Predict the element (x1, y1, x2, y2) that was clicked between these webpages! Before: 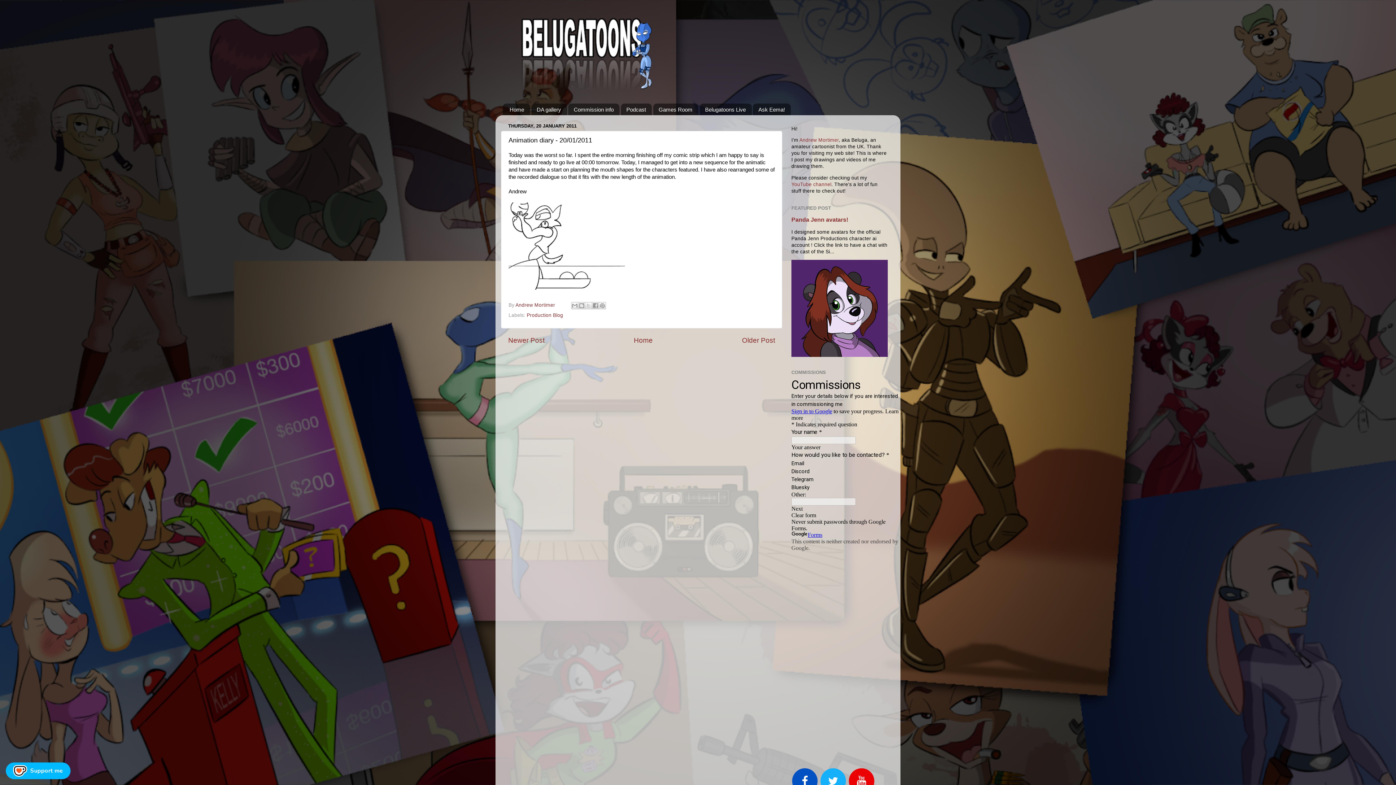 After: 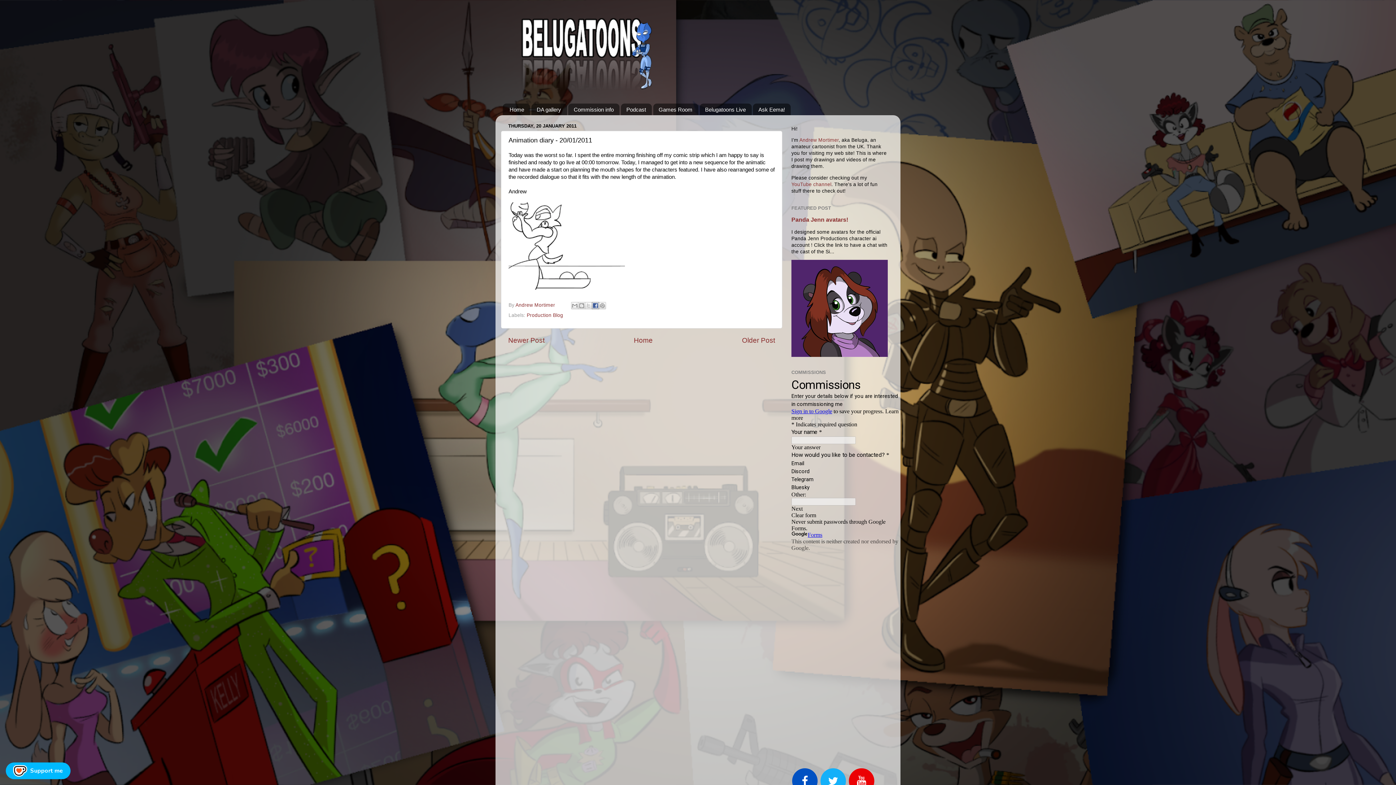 Action: bbox: (591, 302, 599, 309) label: Share to Facebook